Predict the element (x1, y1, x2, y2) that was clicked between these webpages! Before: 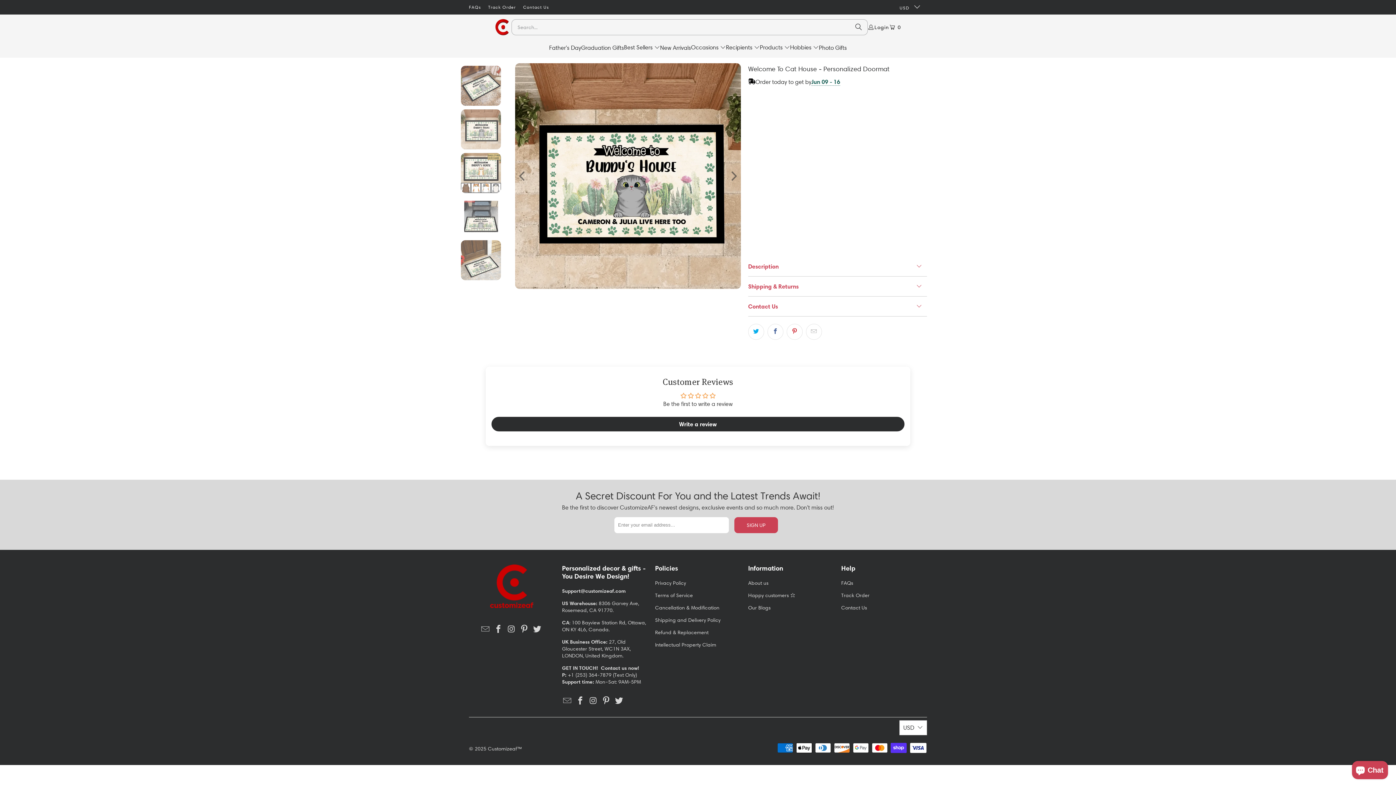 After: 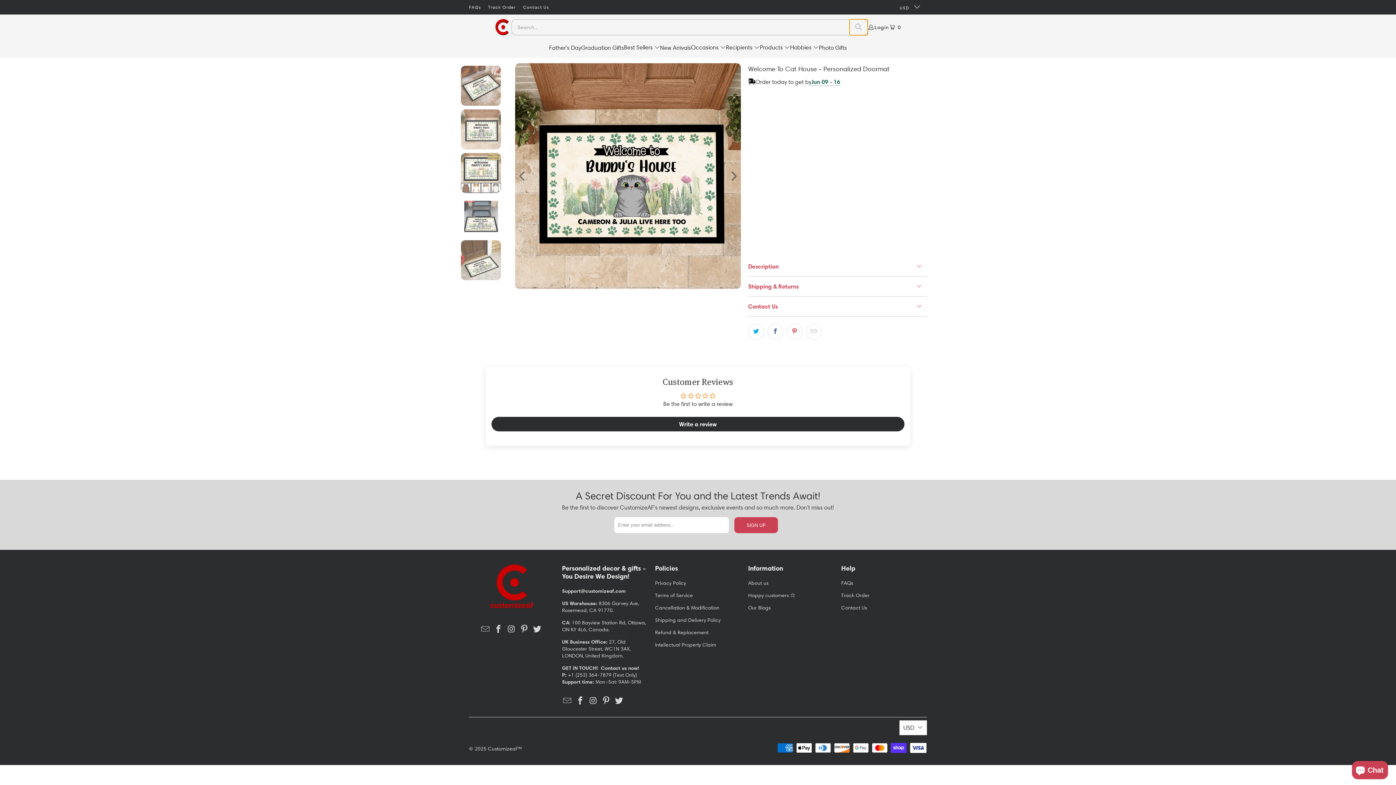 Action: bbox: (849, 19, 867, 35) label: Search